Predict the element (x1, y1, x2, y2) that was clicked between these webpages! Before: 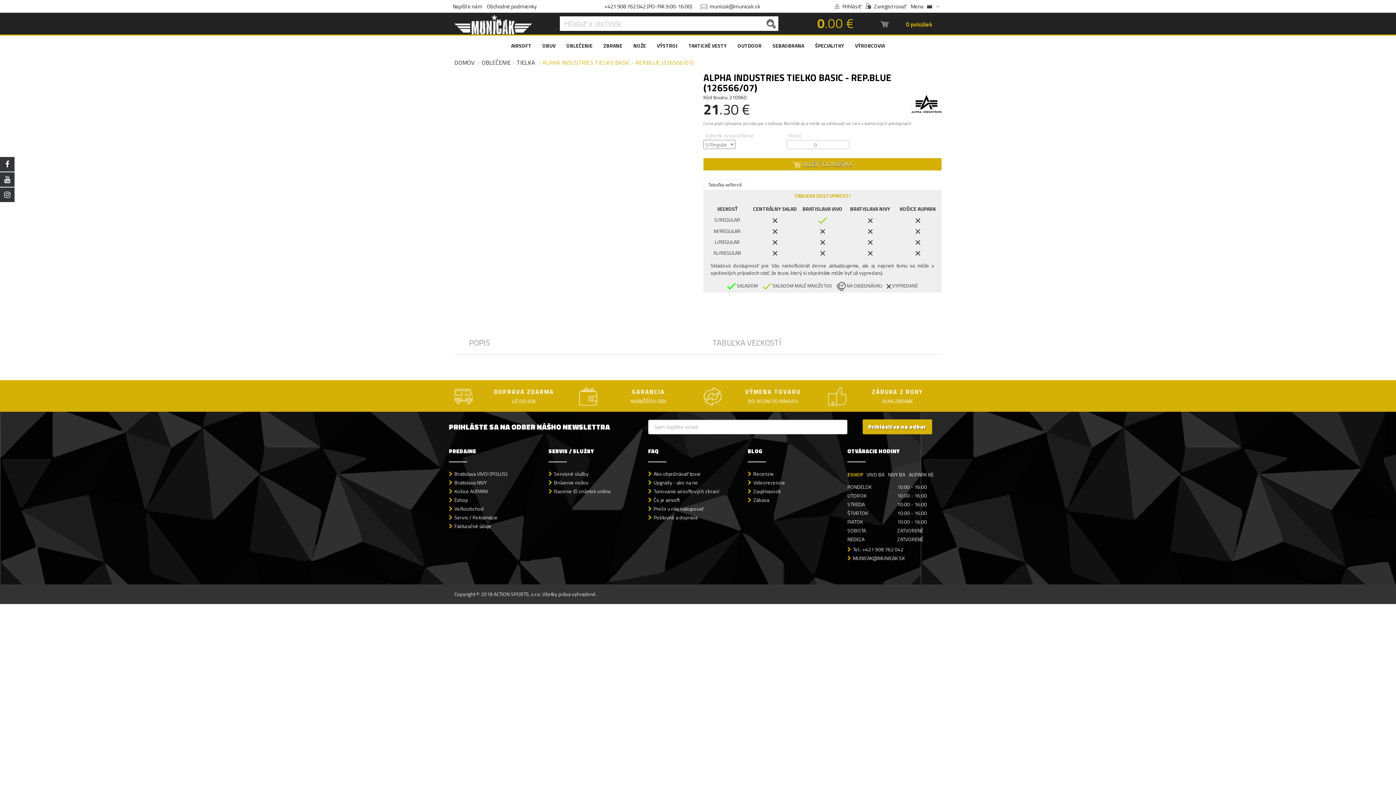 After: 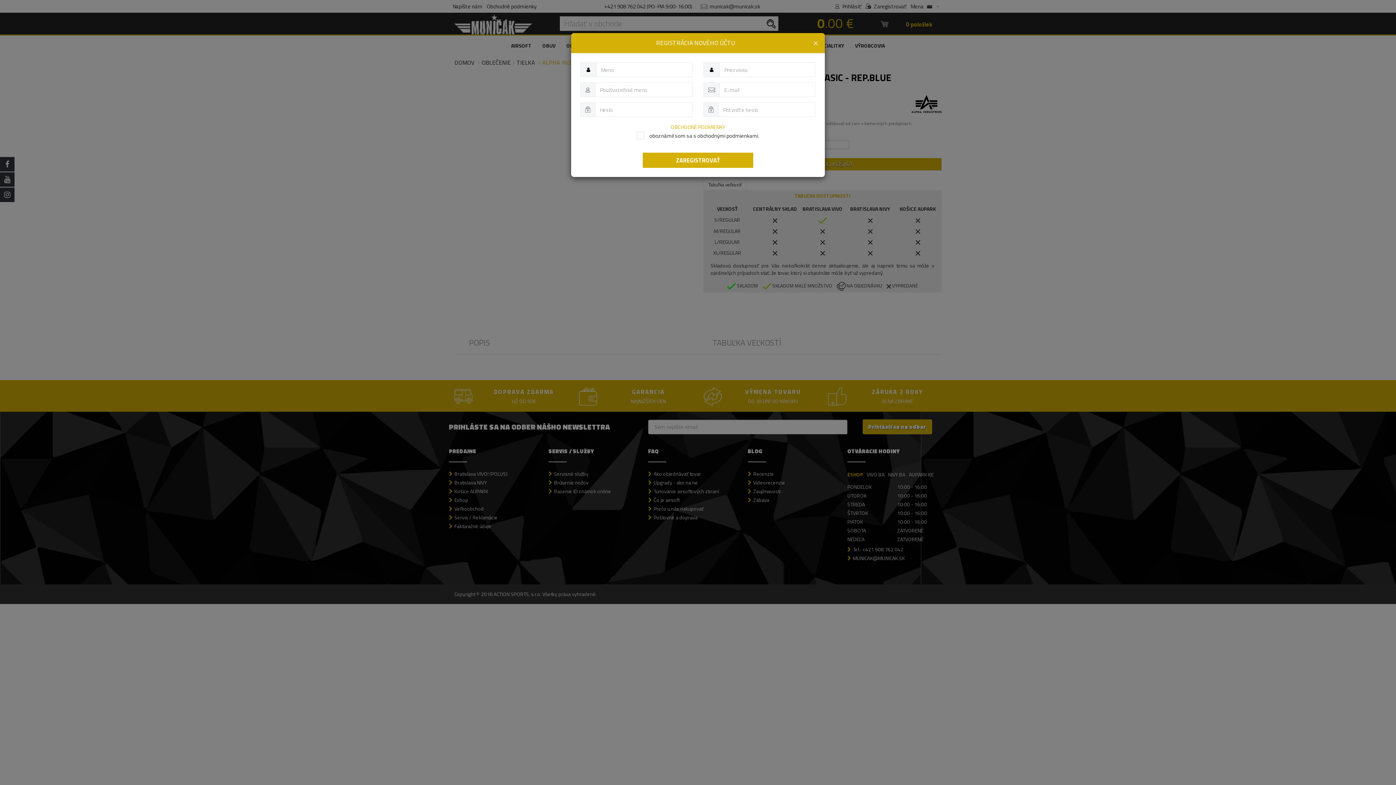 Action: label:  Zaregistrovať bbox: (865, 1, 906, 10)